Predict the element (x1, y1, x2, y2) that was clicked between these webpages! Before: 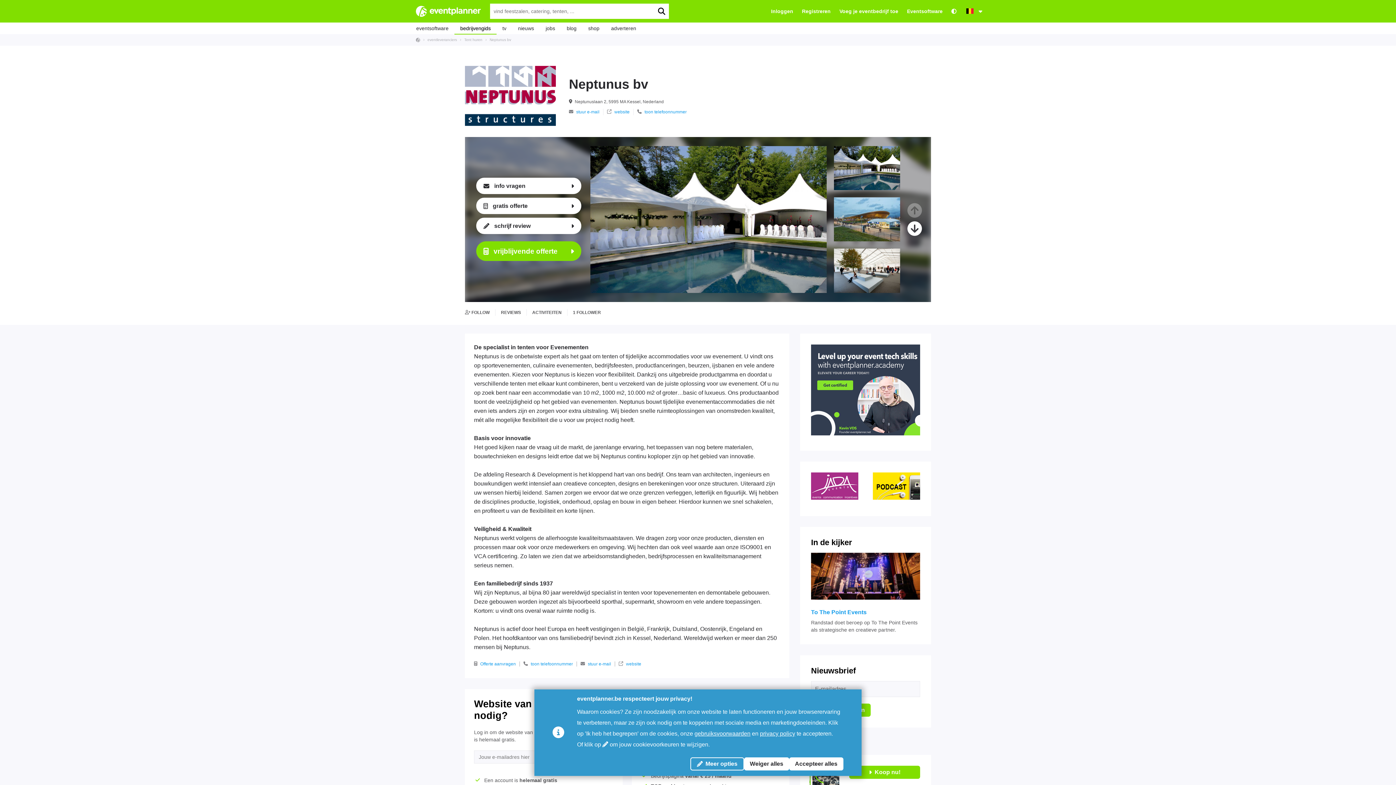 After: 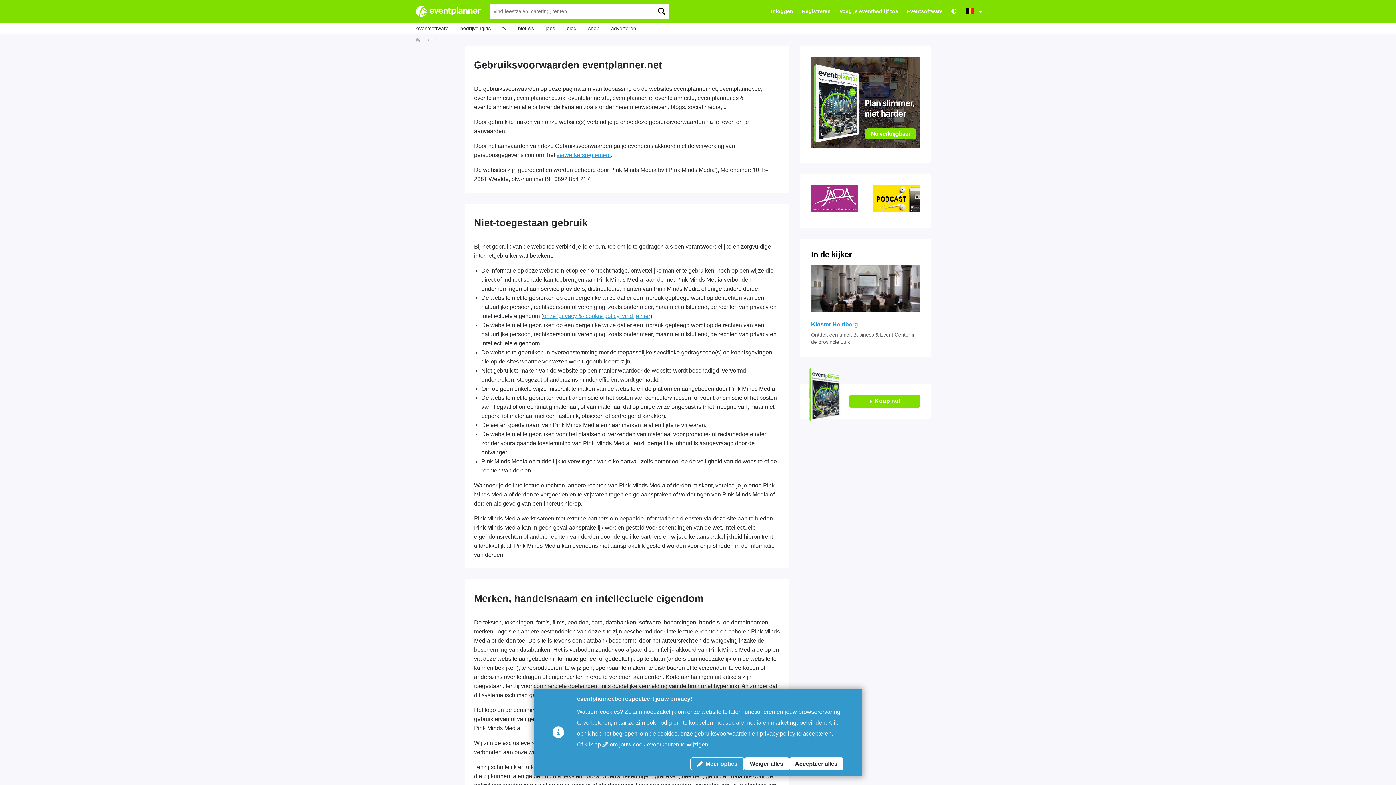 Action: bbox: (694, 730, 750, 736) label: gebruiksvoorwaarden